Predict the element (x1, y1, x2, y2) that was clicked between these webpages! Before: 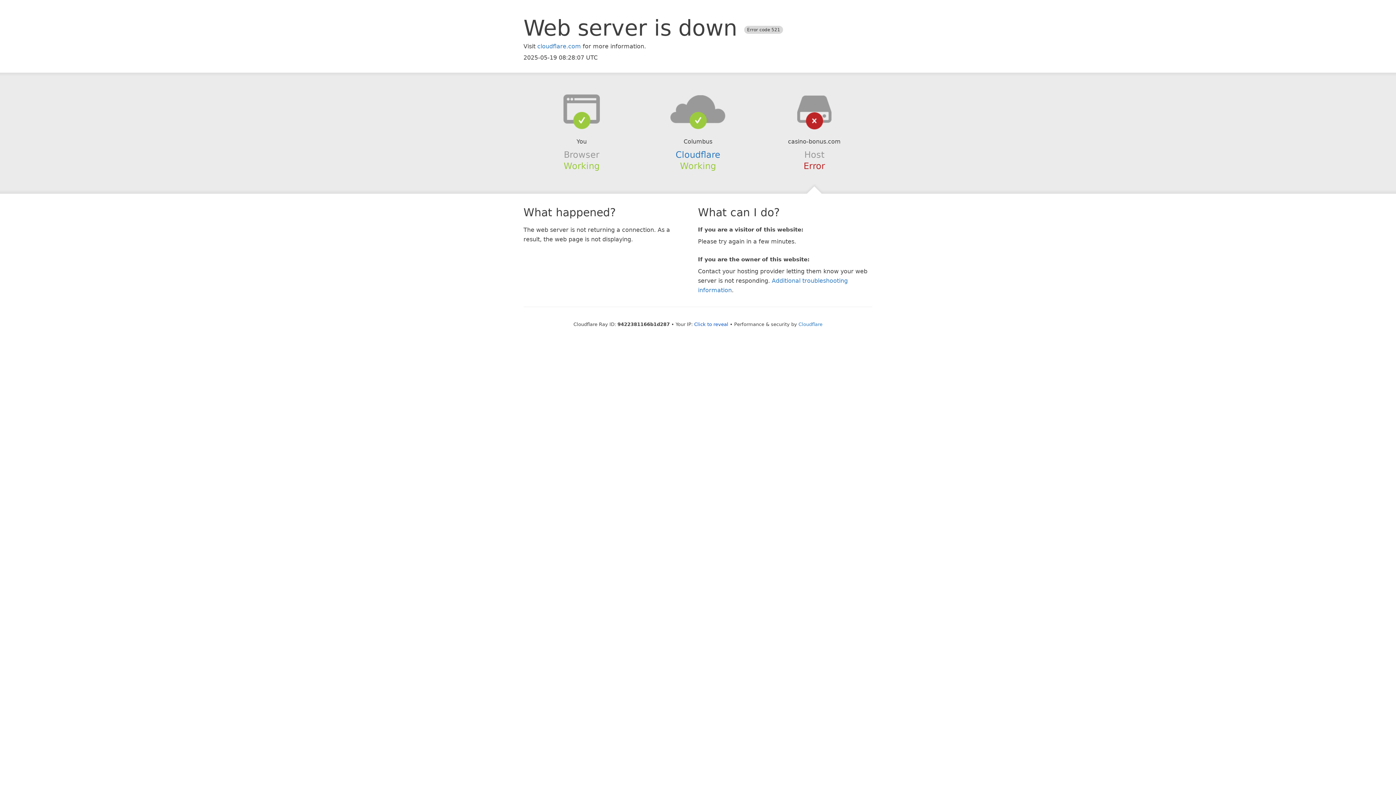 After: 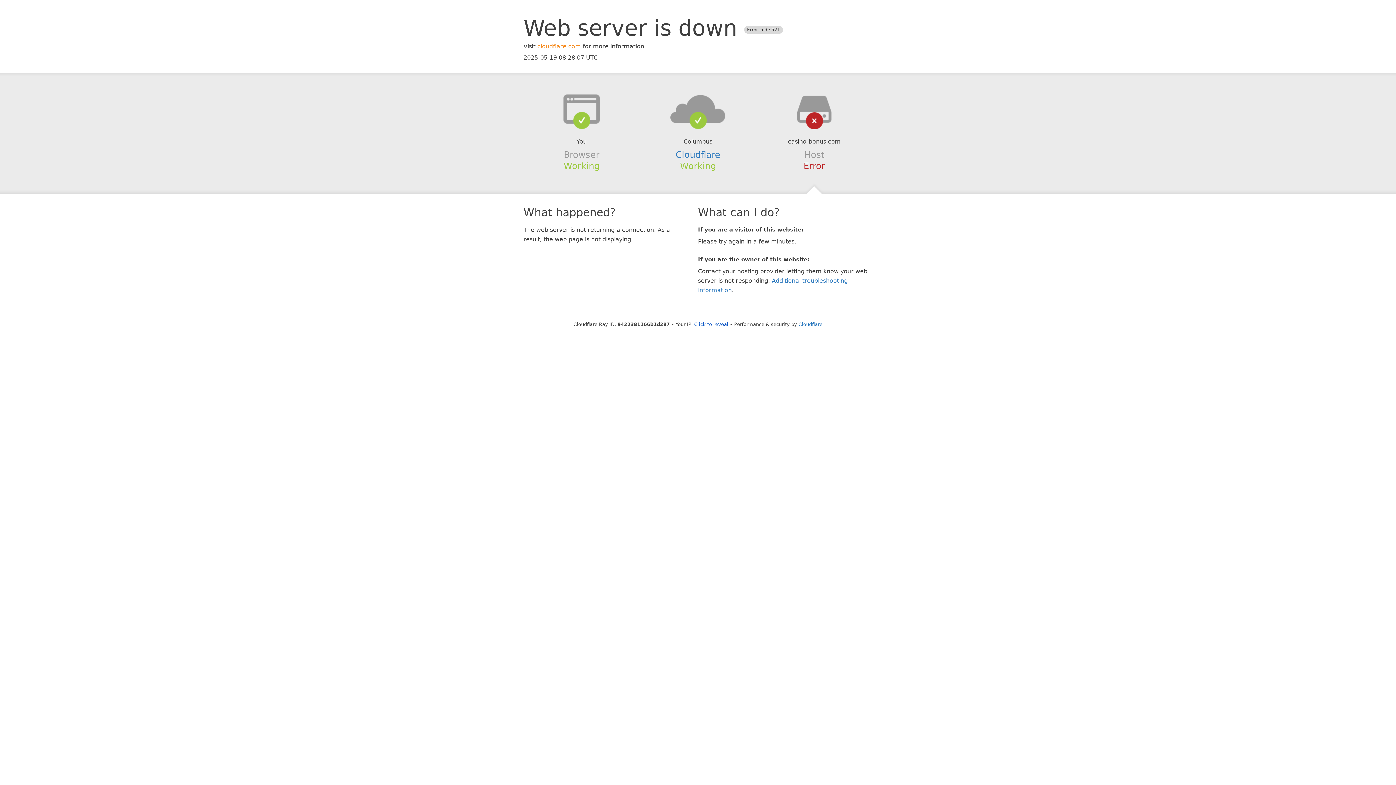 Action: bbox: (537, 42, 581, 49) label: cloudflare.com